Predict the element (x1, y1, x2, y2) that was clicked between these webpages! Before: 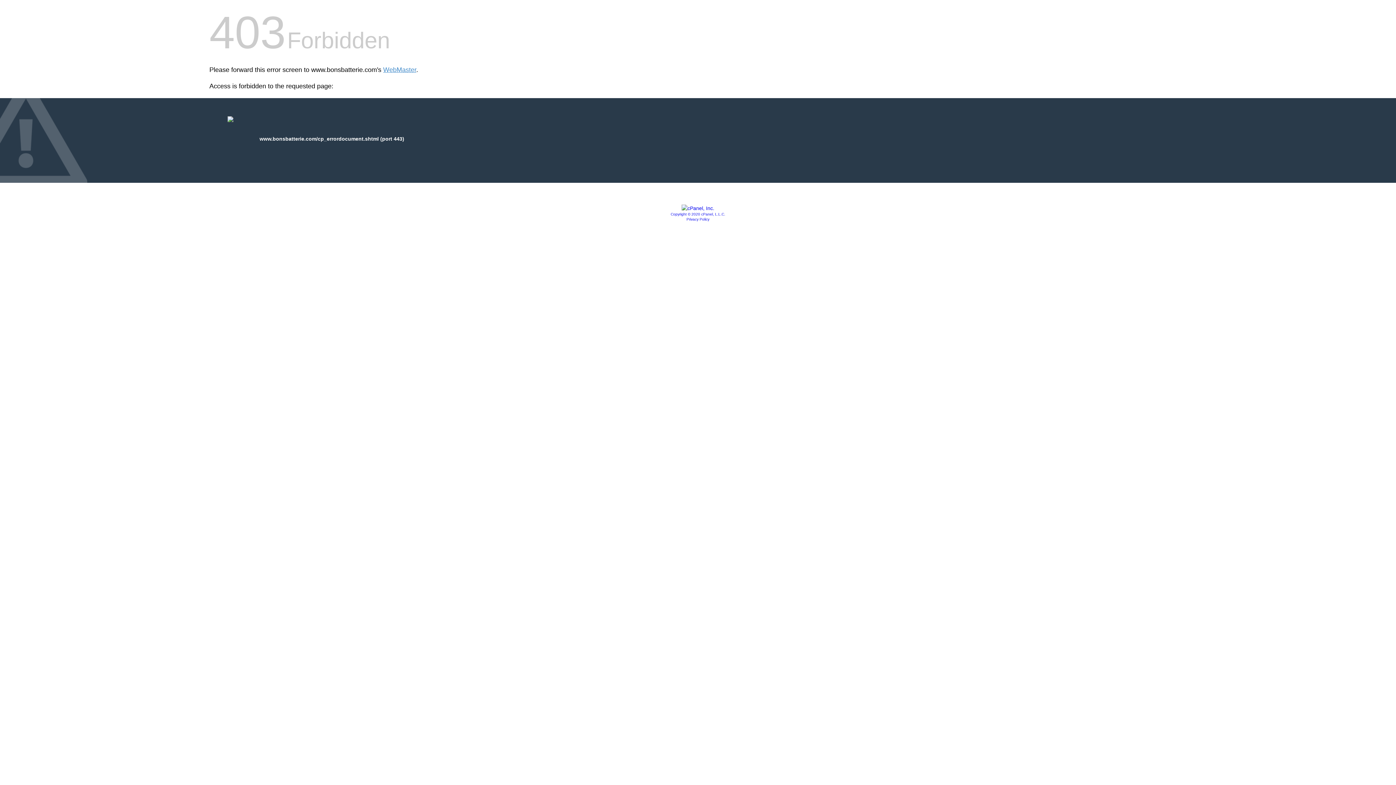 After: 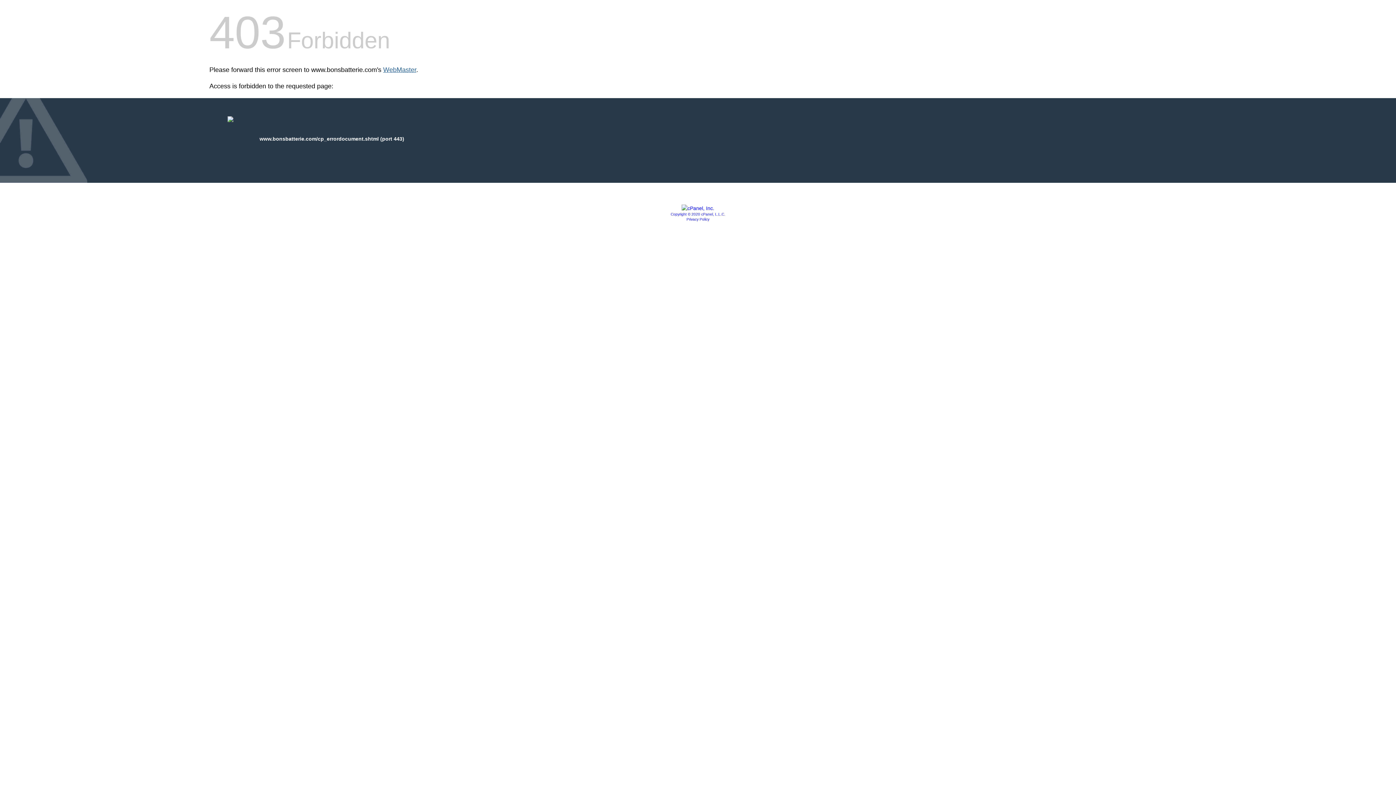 Action: bbox: (383, 66, 416, 73) label: WebMaster